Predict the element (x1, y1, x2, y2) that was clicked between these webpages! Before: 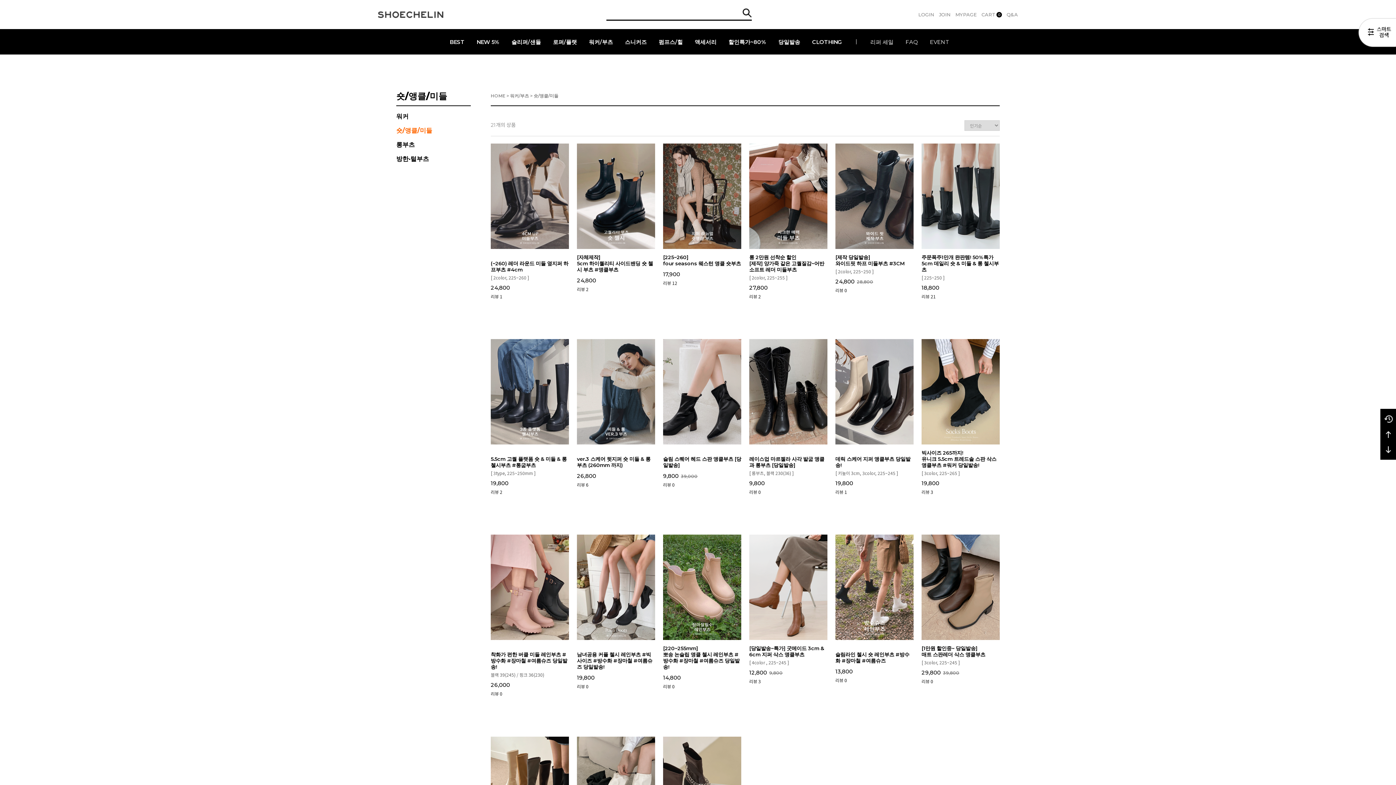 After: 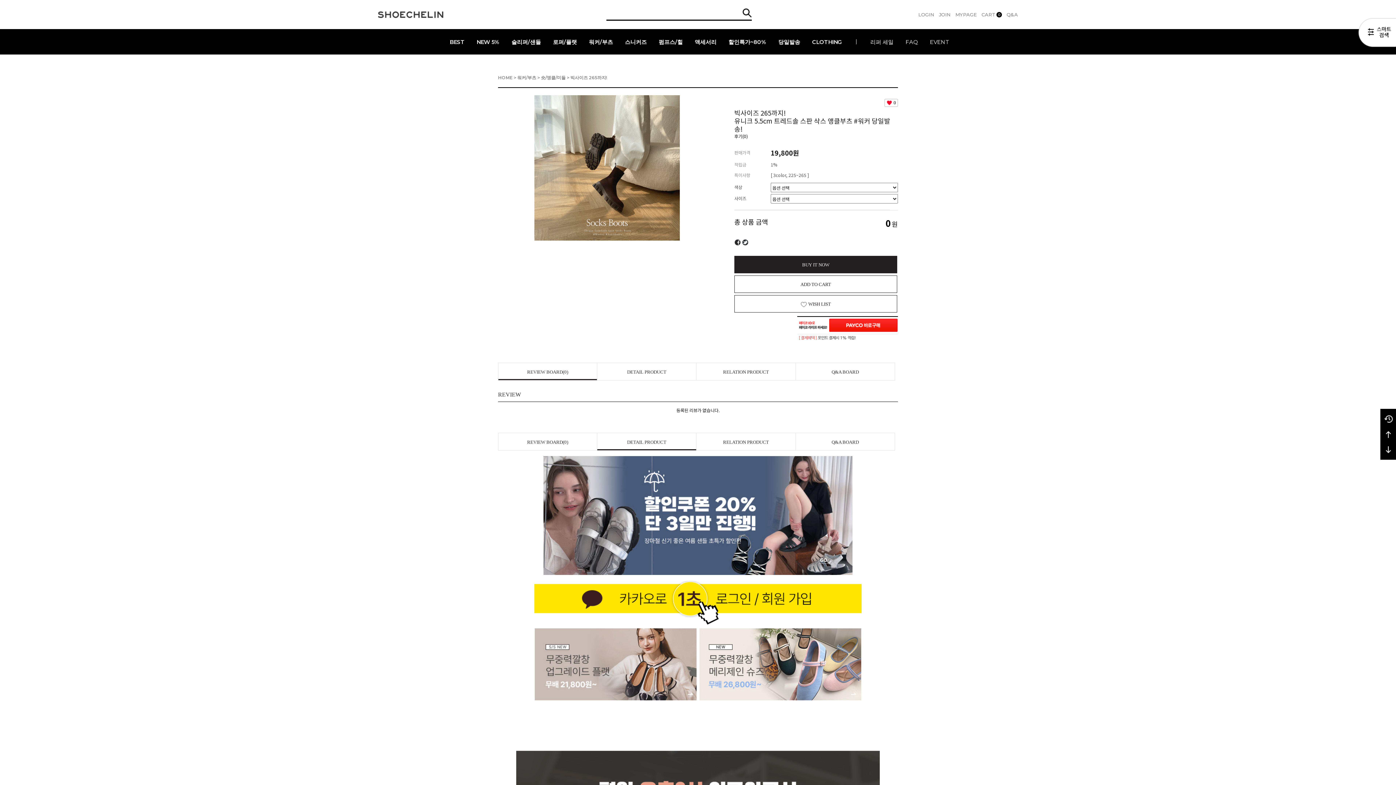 Action: label: 리뷰 3 bbox: (921, 489, 933, 495)